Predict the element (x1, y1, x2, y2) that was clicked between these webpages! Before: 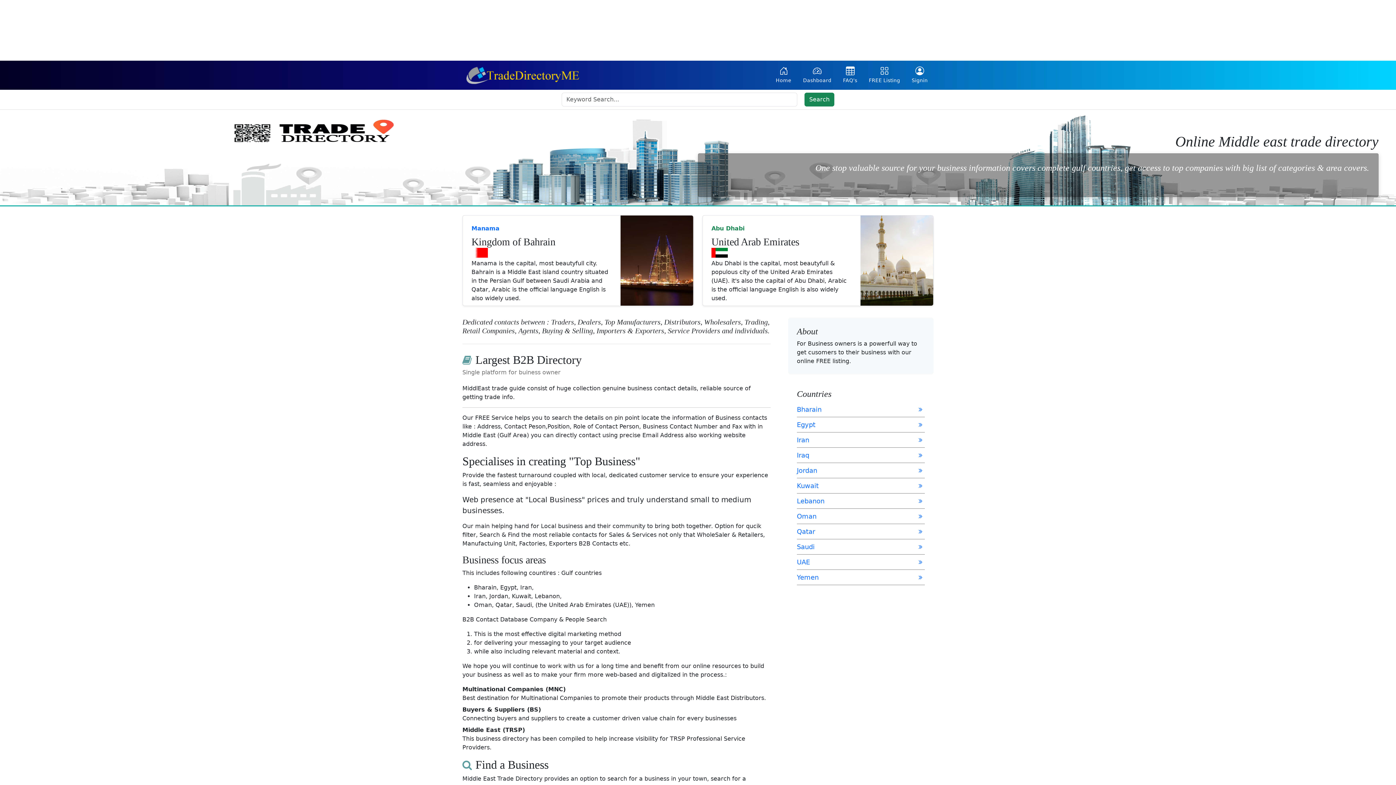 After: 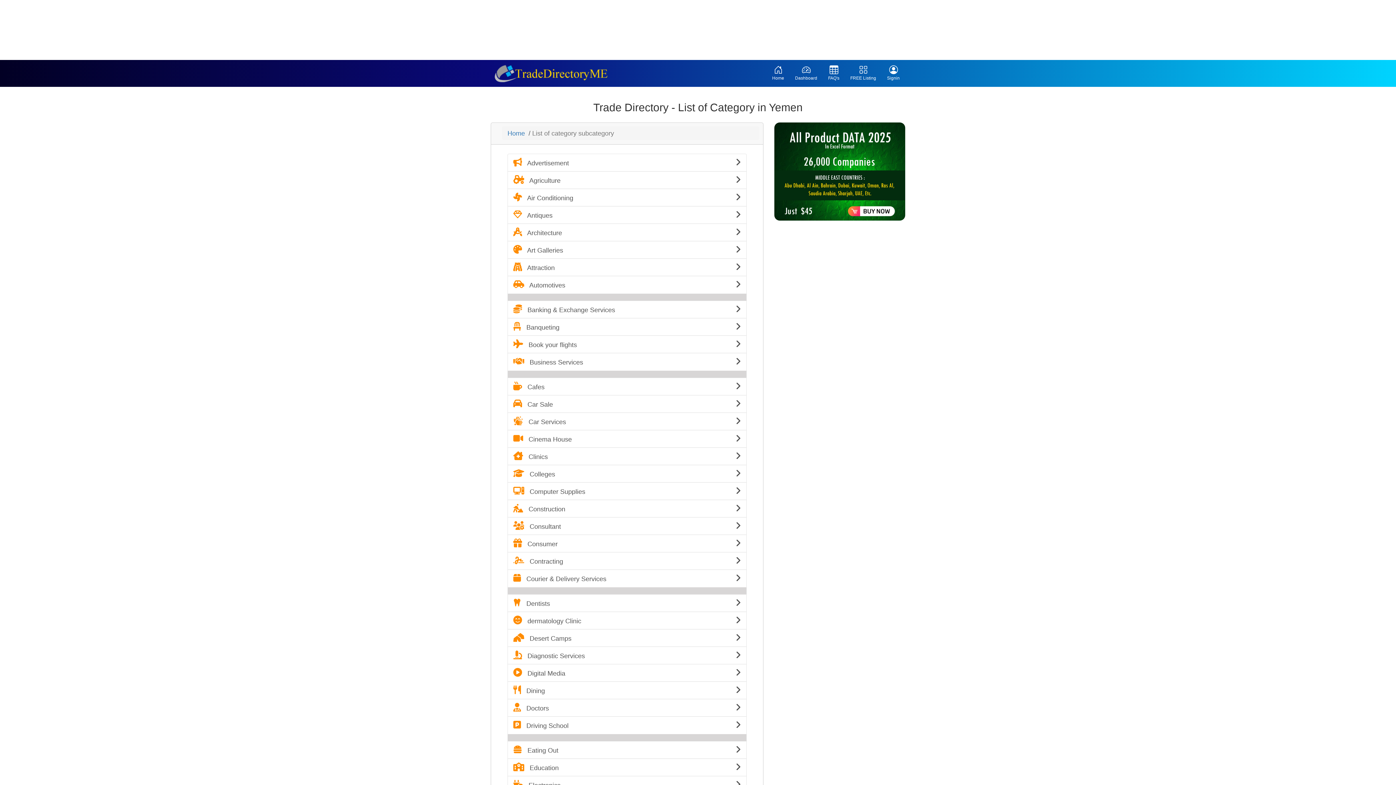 Action: label: Yemen bbox: (797, 573, 818, 581)